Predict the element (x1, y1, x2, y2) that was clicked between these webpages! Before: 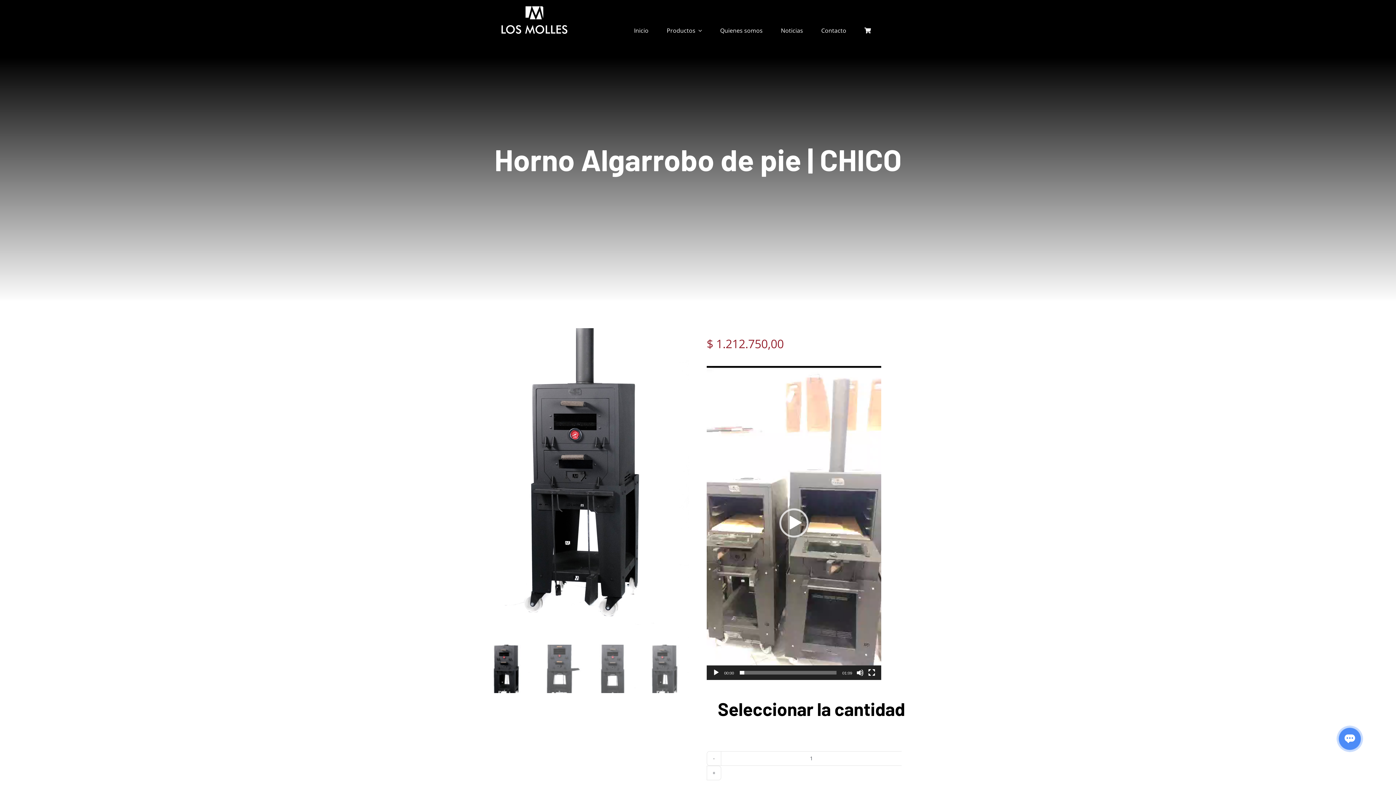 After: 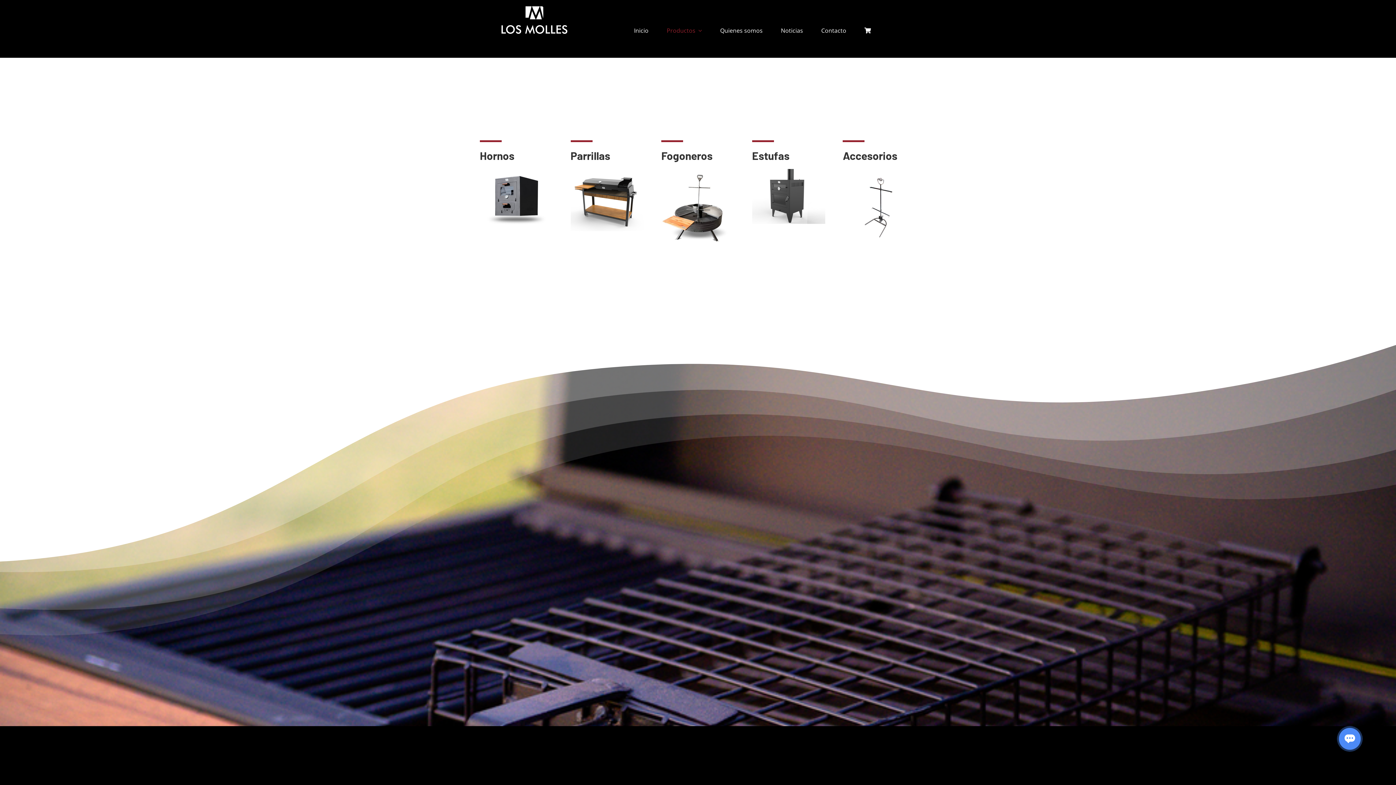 Action: label: Productos bbox: (666, 3, 702, 57)